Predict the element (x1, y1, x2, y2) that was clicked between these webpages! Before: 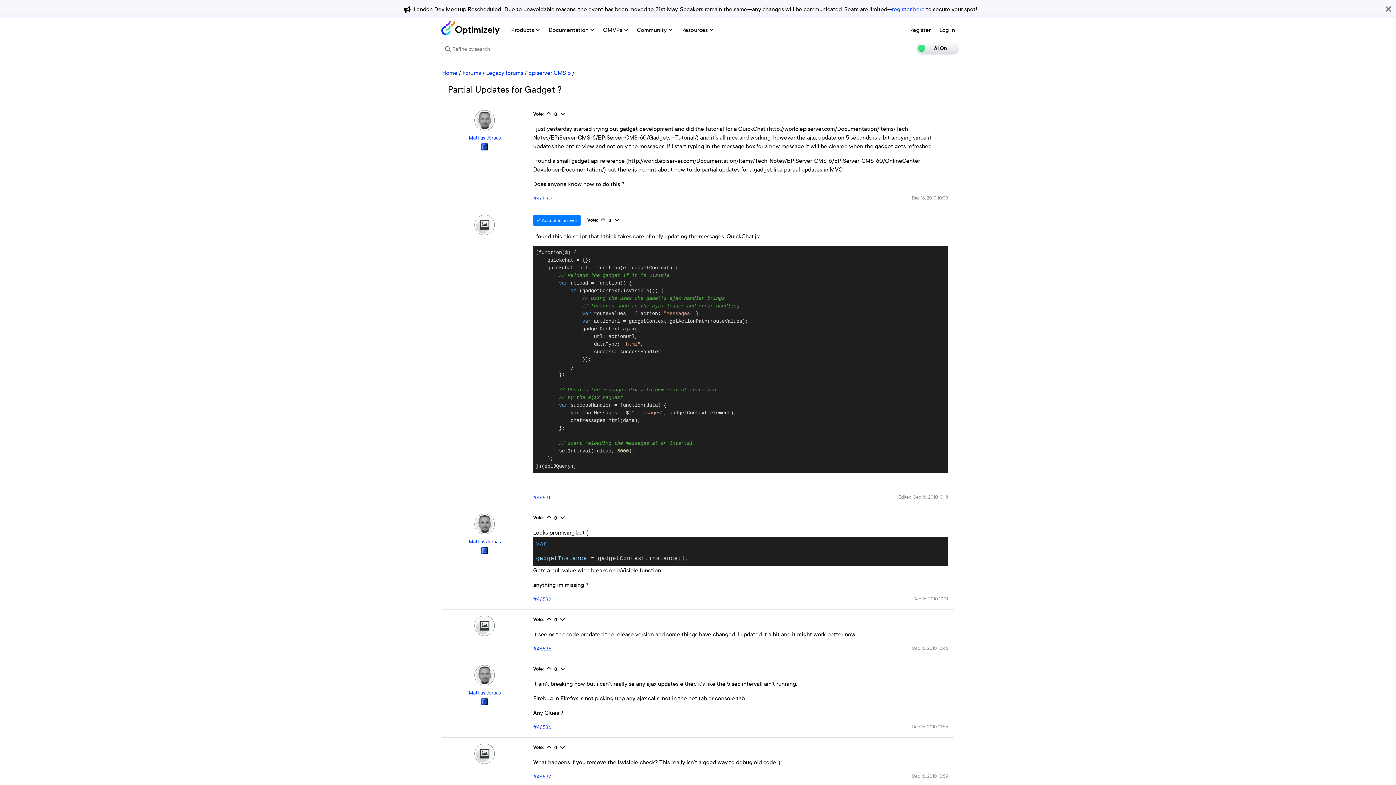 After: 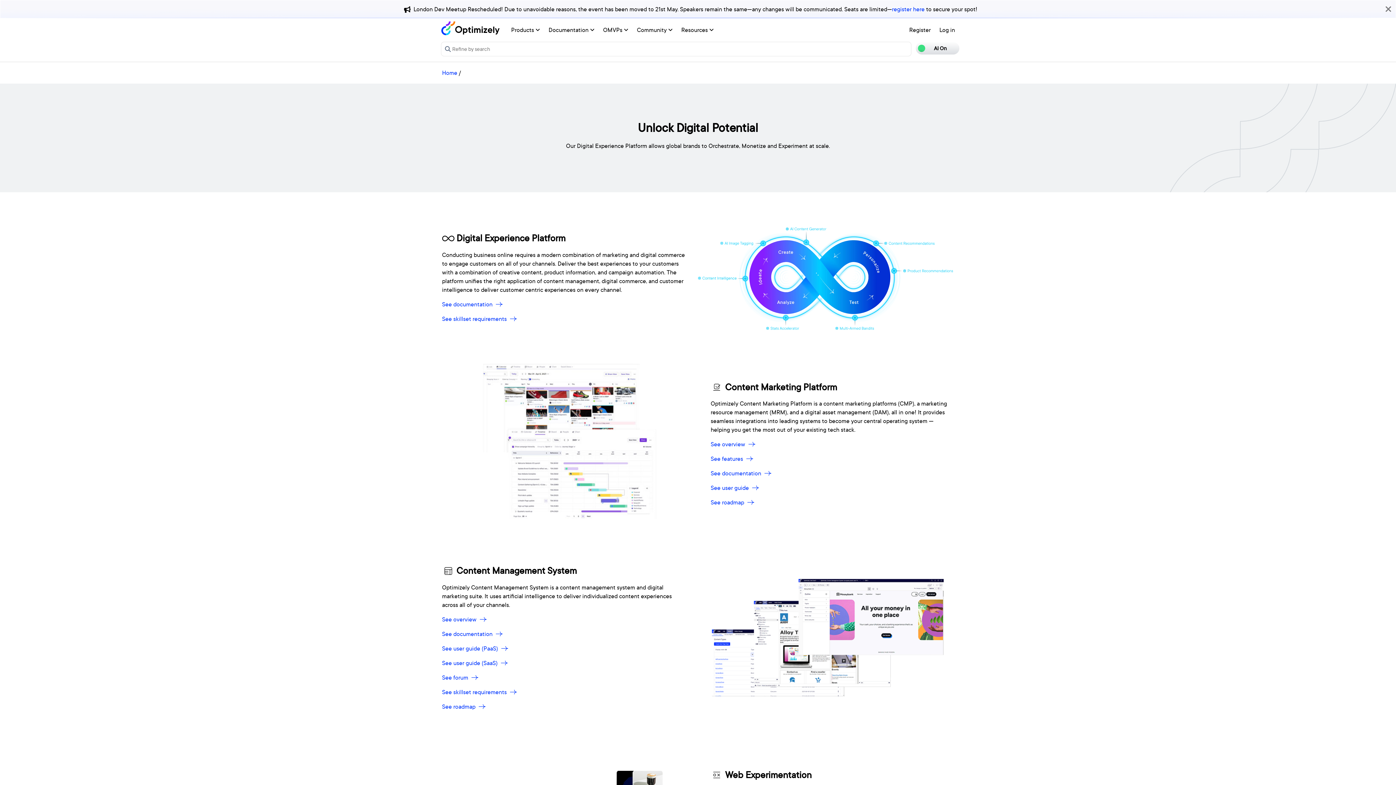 Action: bbox: (506, 21, 544, 38) label: Products 